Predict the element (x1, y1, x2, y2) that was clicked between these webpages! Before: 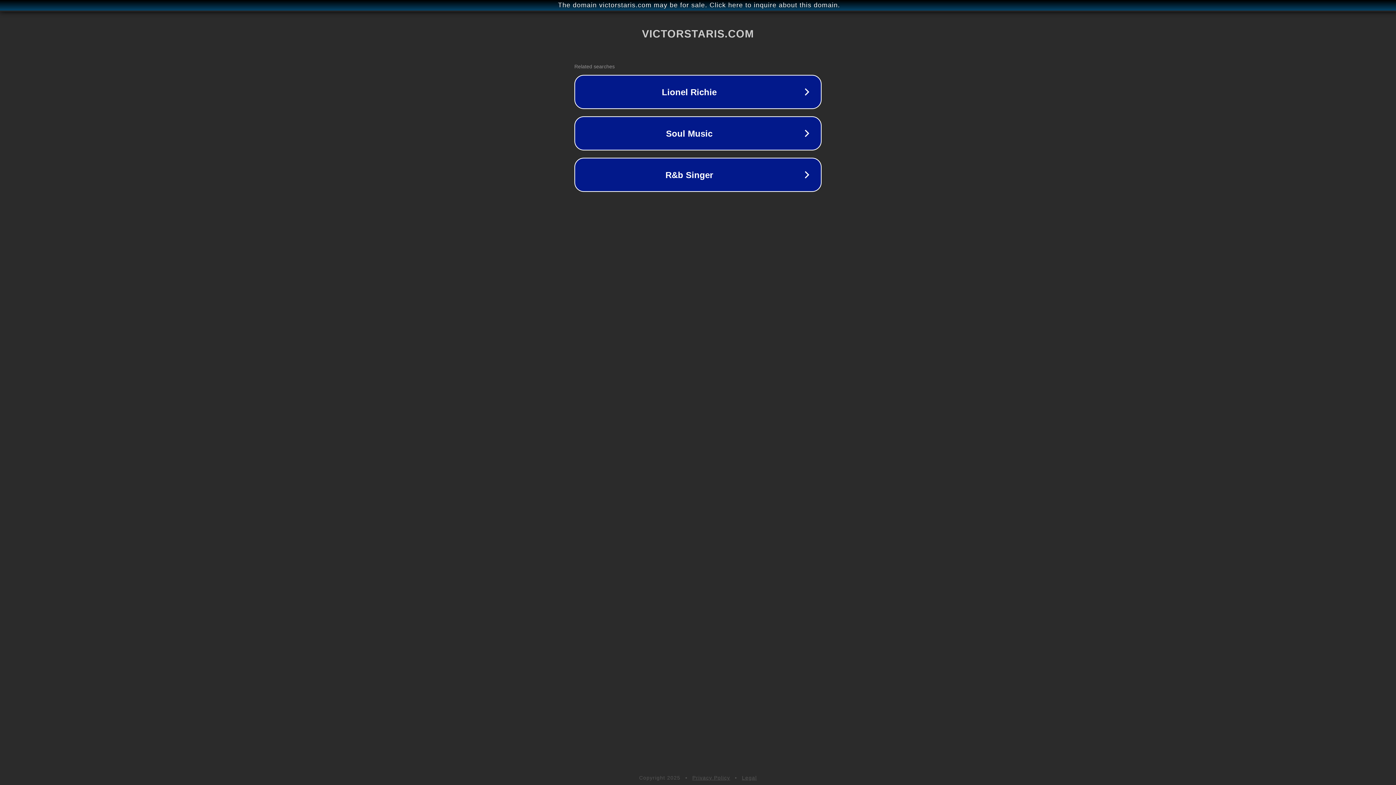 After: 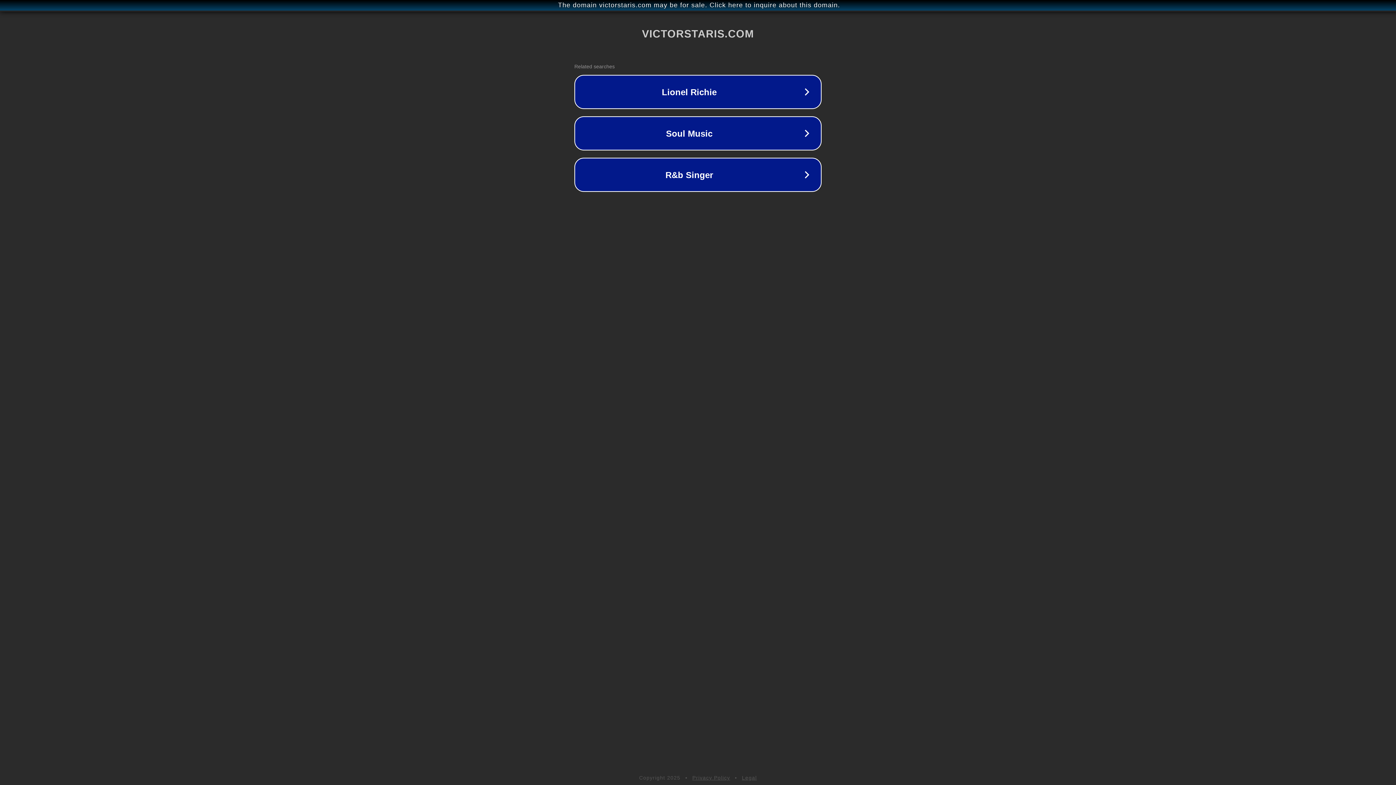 Action: bbox: (742, 775, 757, 781) label: Legal